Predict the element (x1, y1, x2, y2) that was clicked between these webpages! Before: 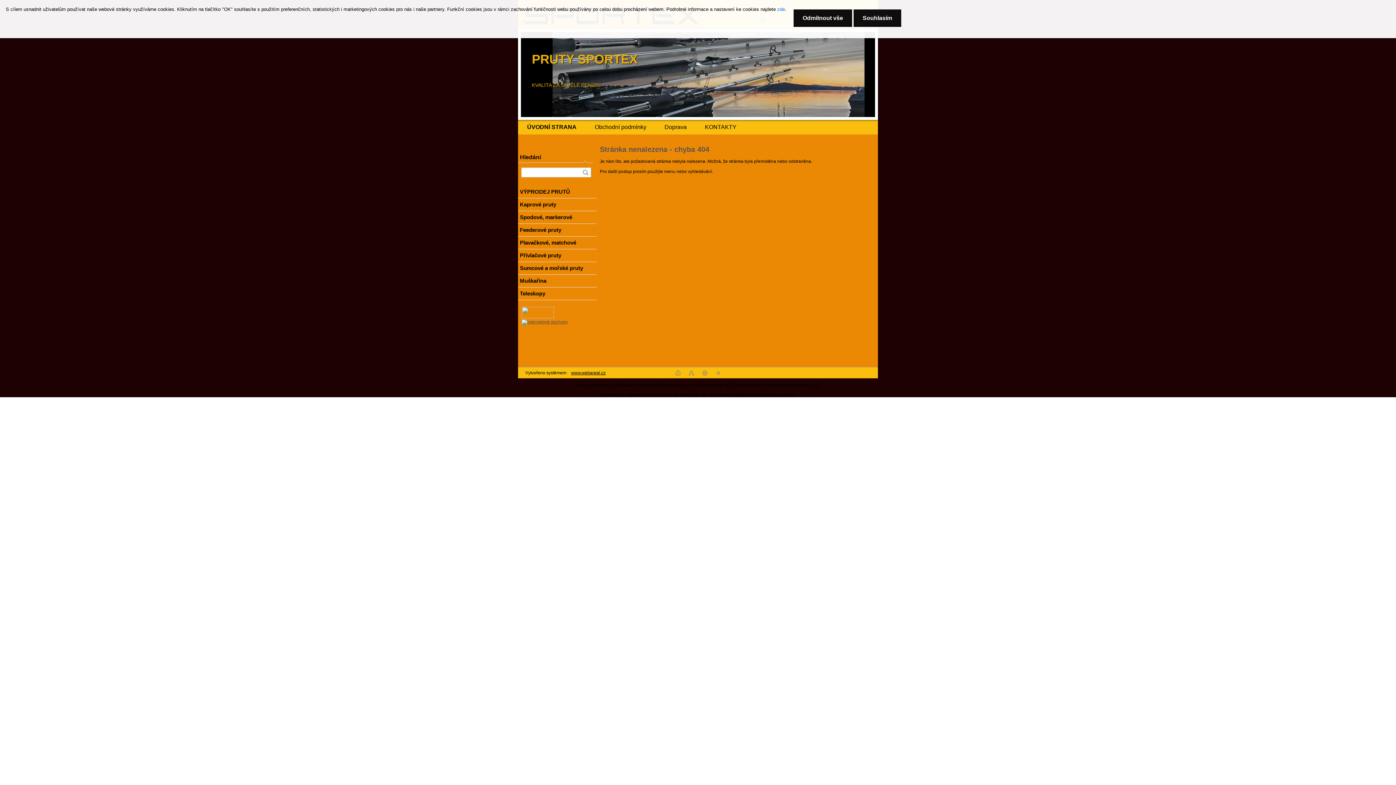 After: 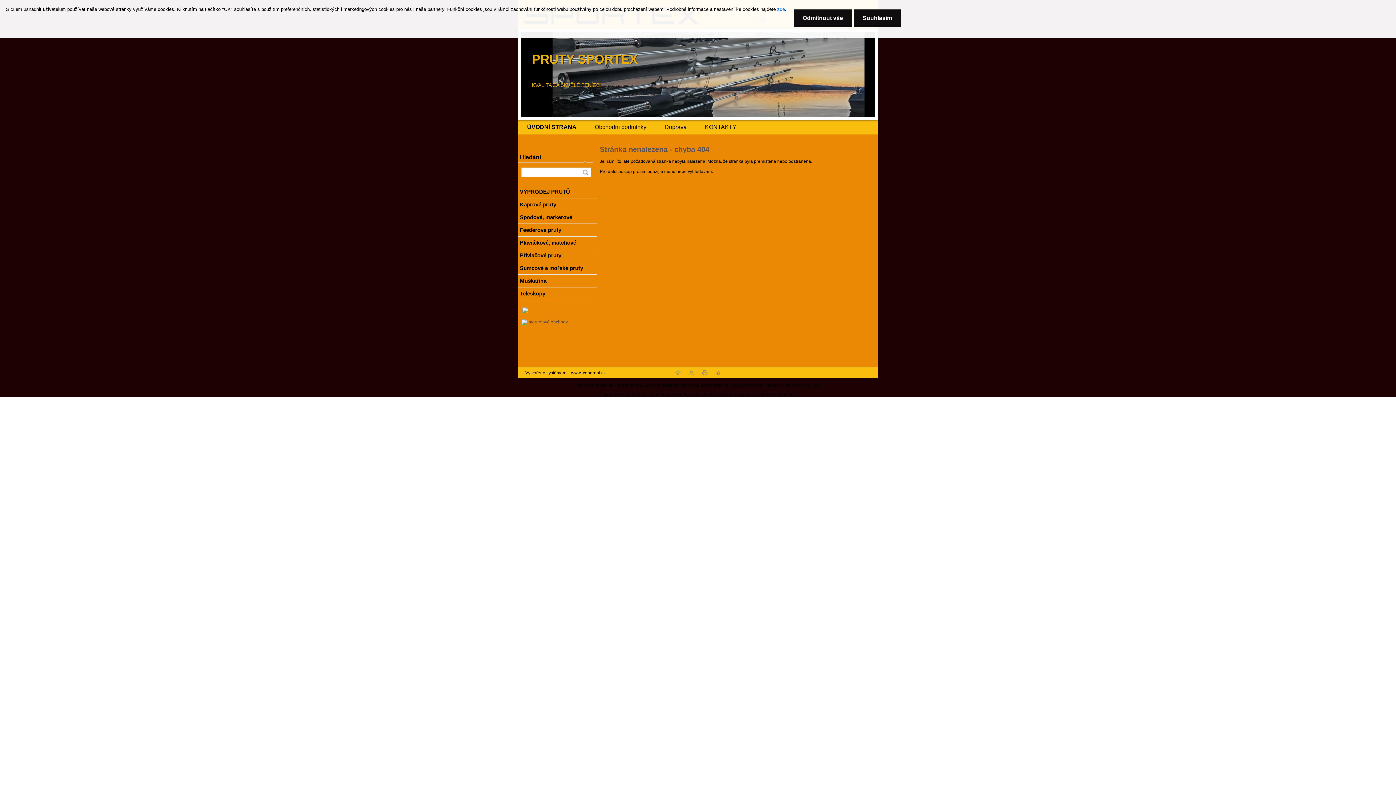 Action: bbox: (571, 370, 605, 375) label: www.webareal.cz